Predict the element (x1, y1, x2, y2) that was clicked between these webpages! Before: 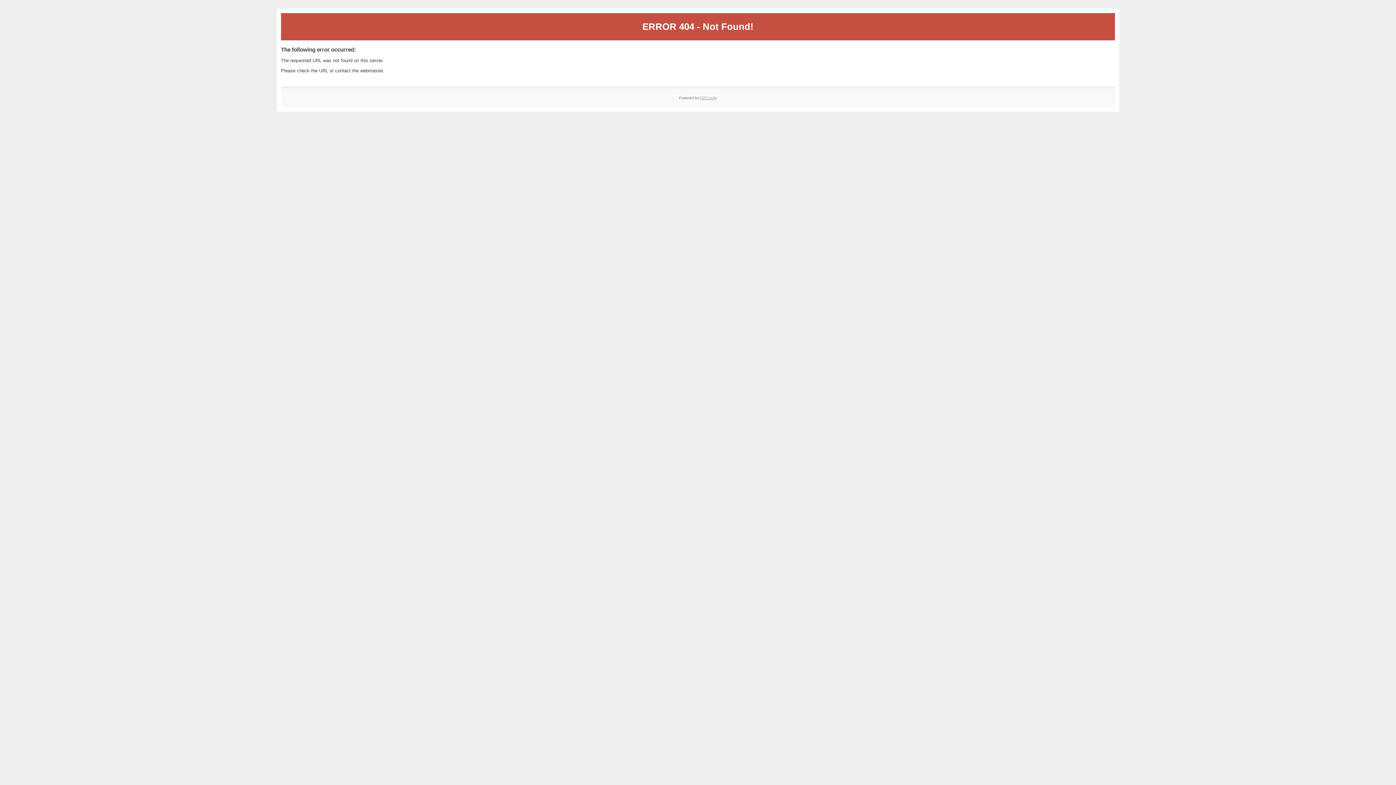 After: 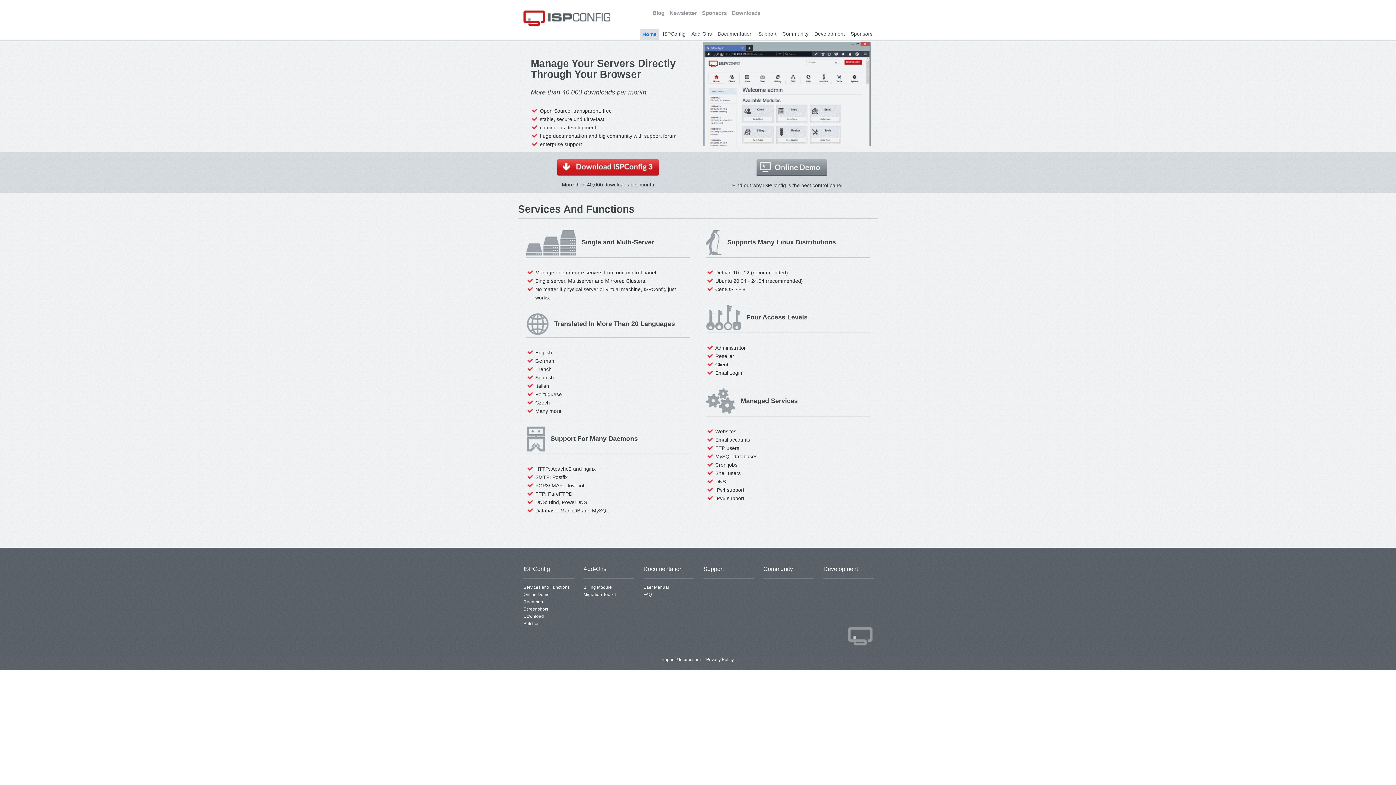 Action: label: ISPConfig bbox: (700, 95, 717, 99)